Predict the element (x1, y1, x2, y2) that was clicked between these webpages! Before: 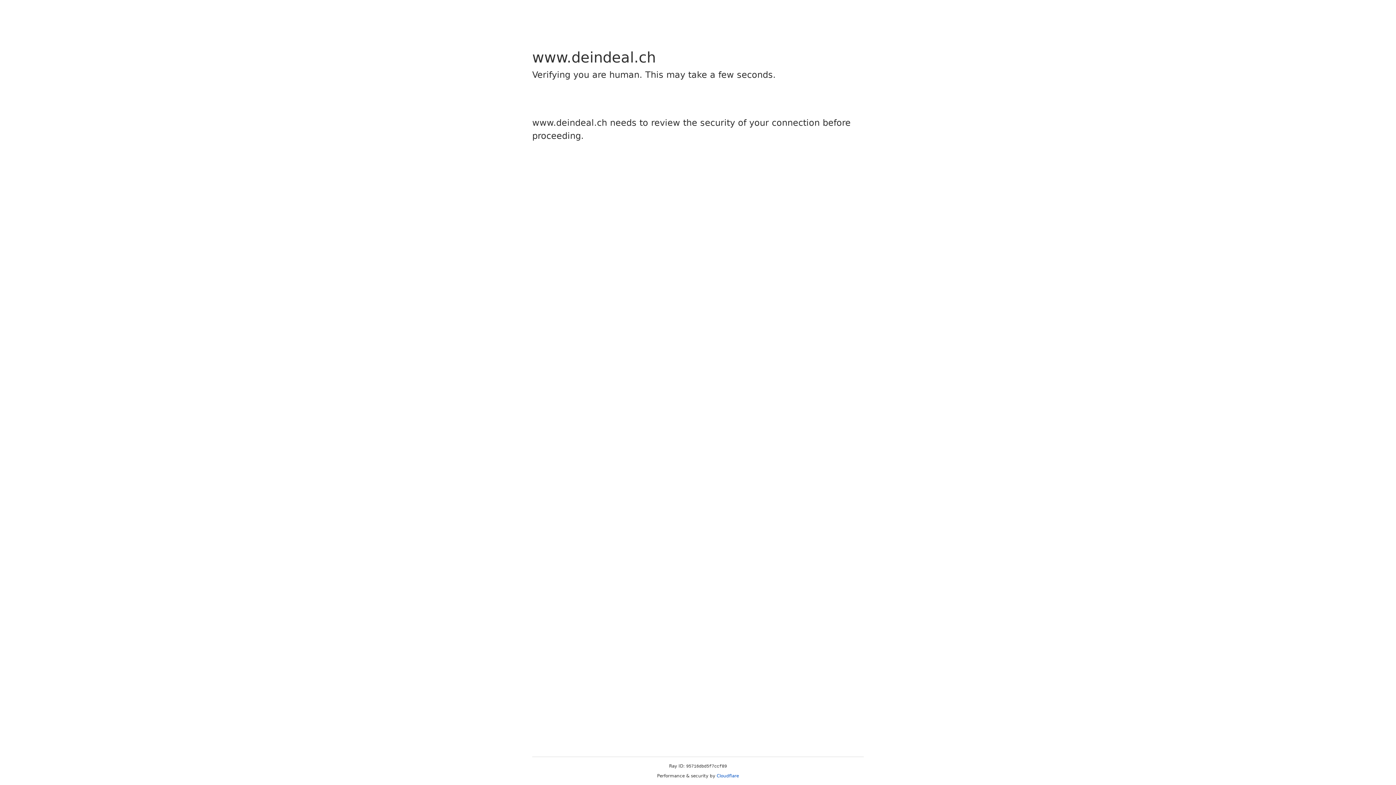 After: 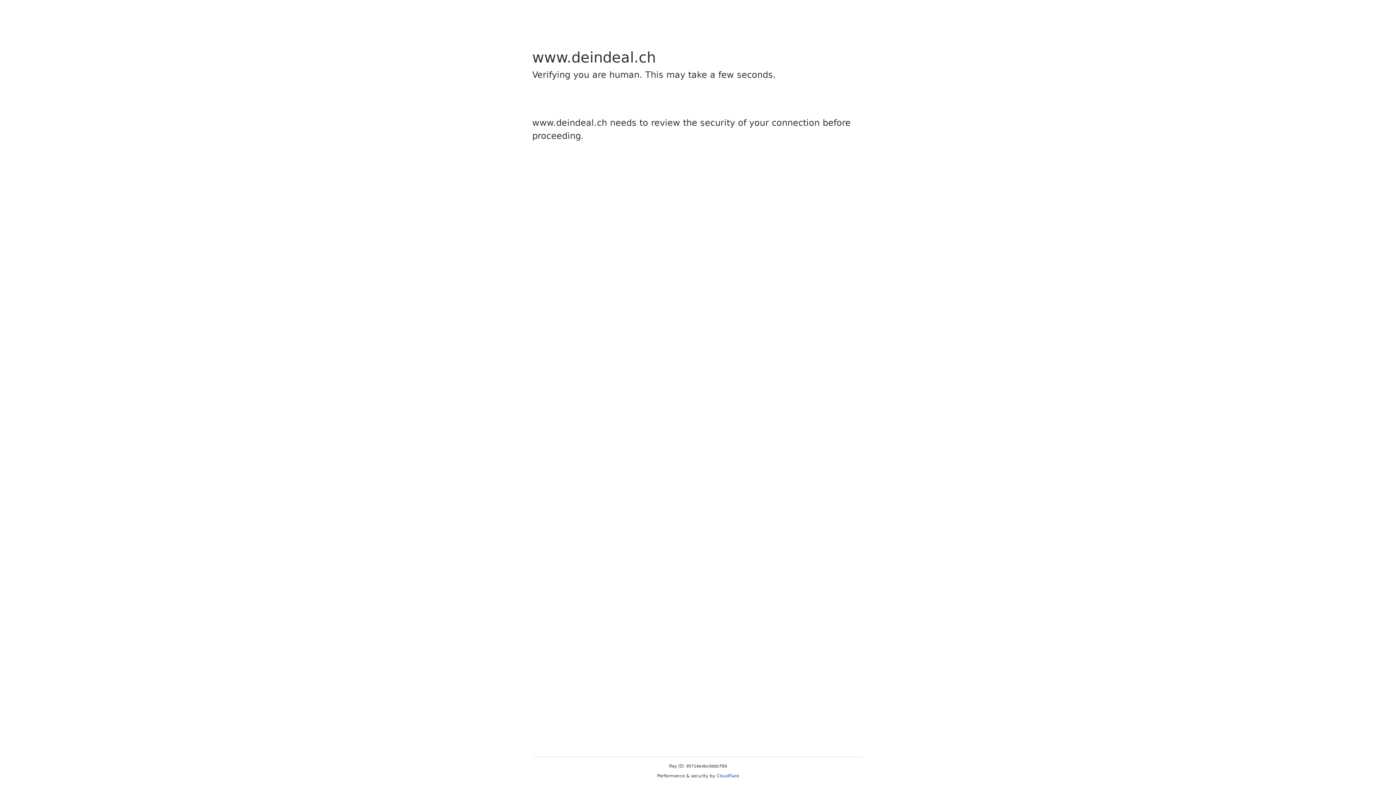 Action: label: Cloudflare bbox: (716, 773, 739, 778)